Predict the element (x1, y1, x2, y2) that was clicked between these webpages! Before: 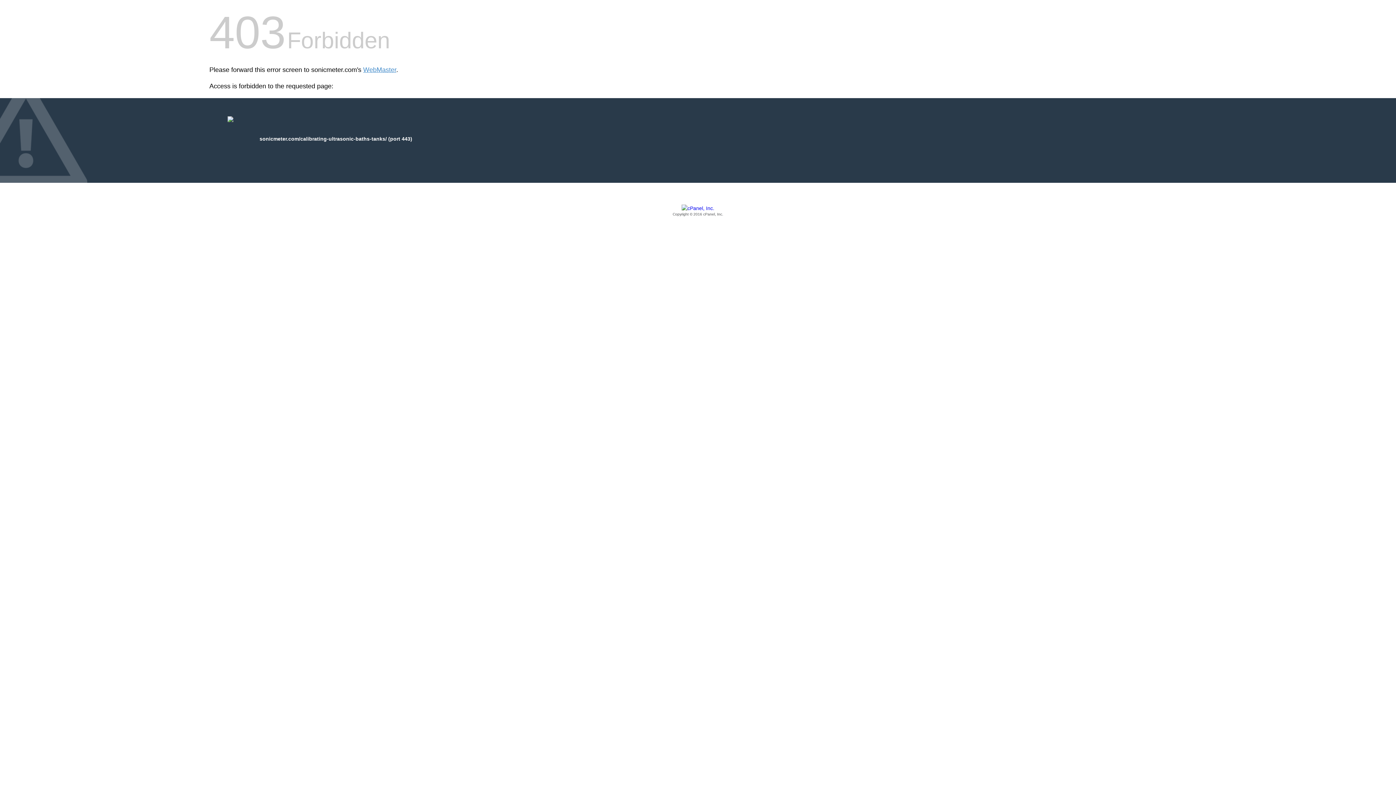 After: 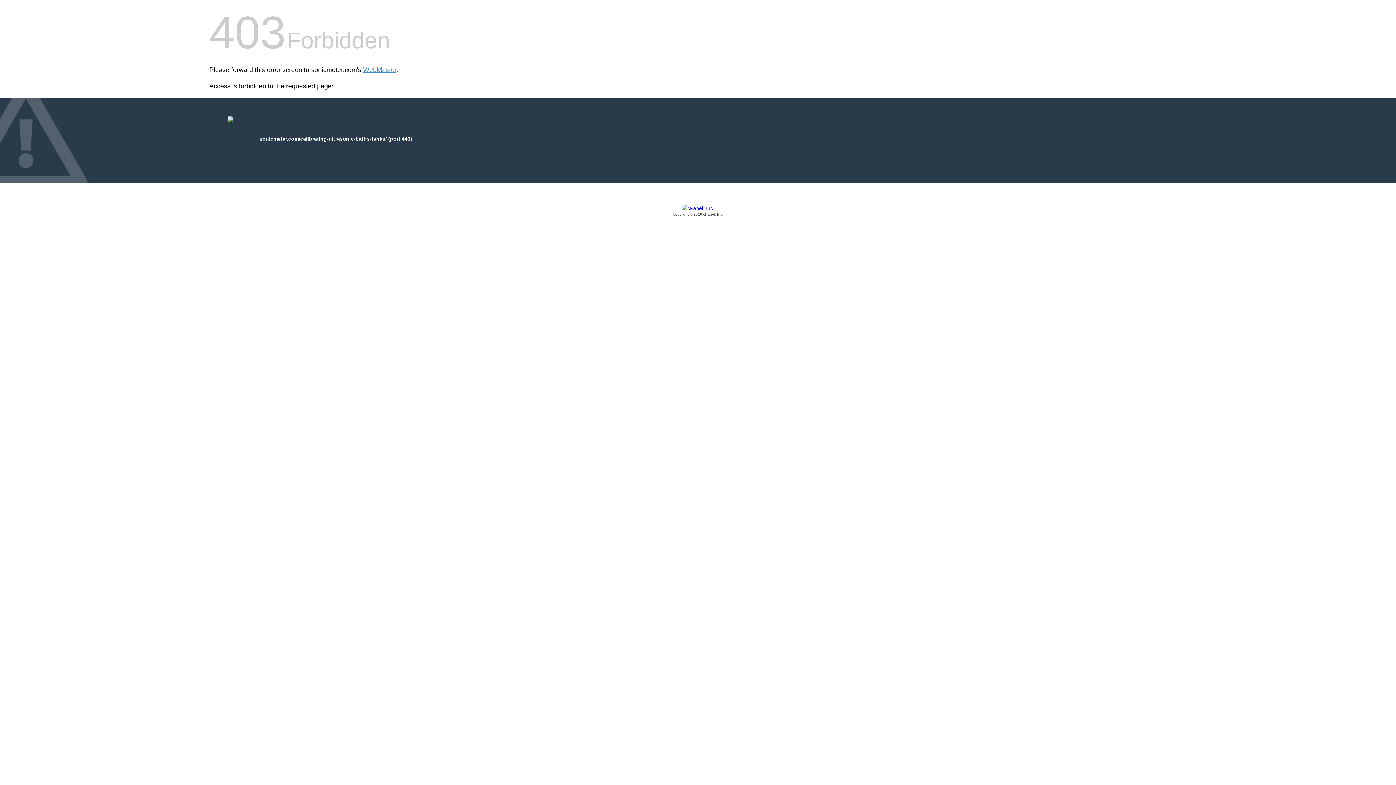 Action: label: Copyright © 2016 cPanel, Inc. bbox: (209, 205, 1186, 217)